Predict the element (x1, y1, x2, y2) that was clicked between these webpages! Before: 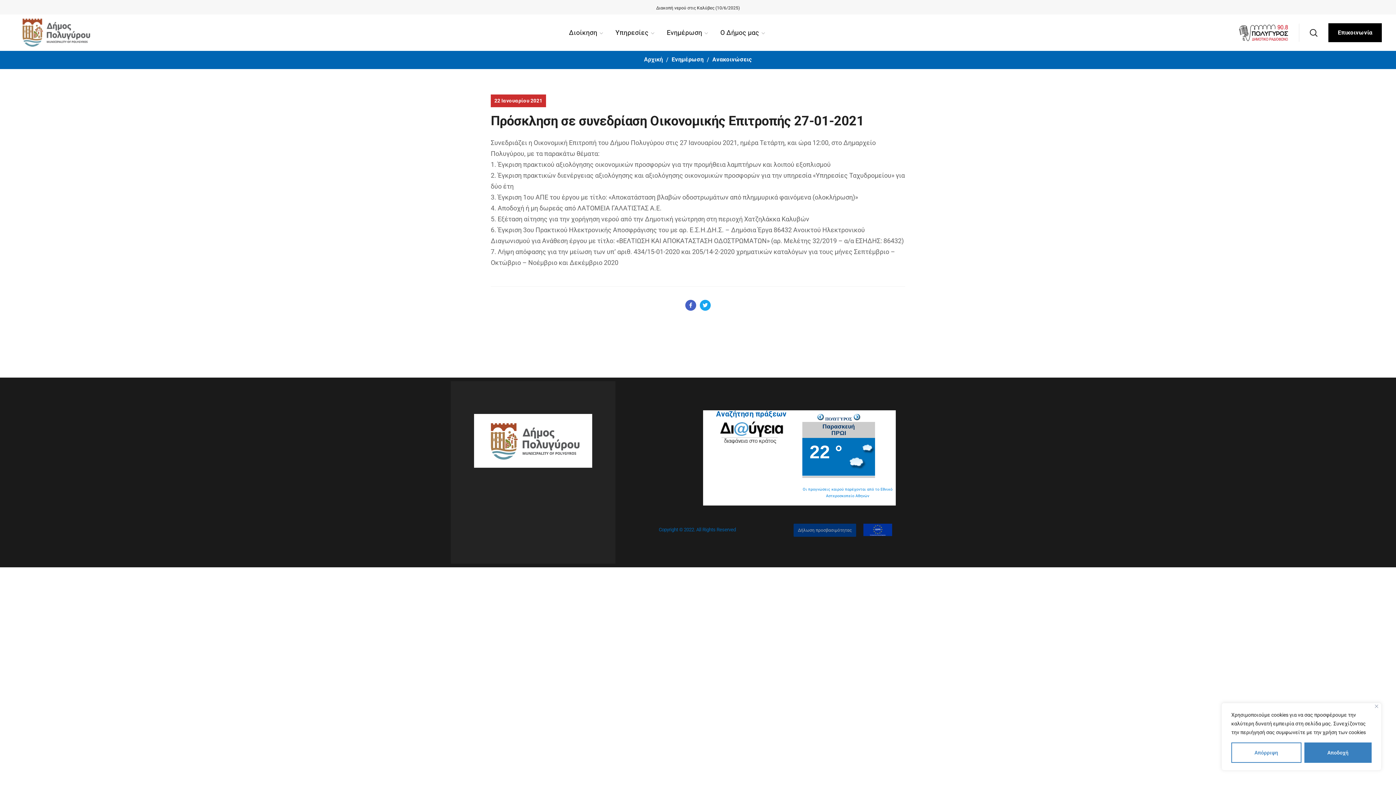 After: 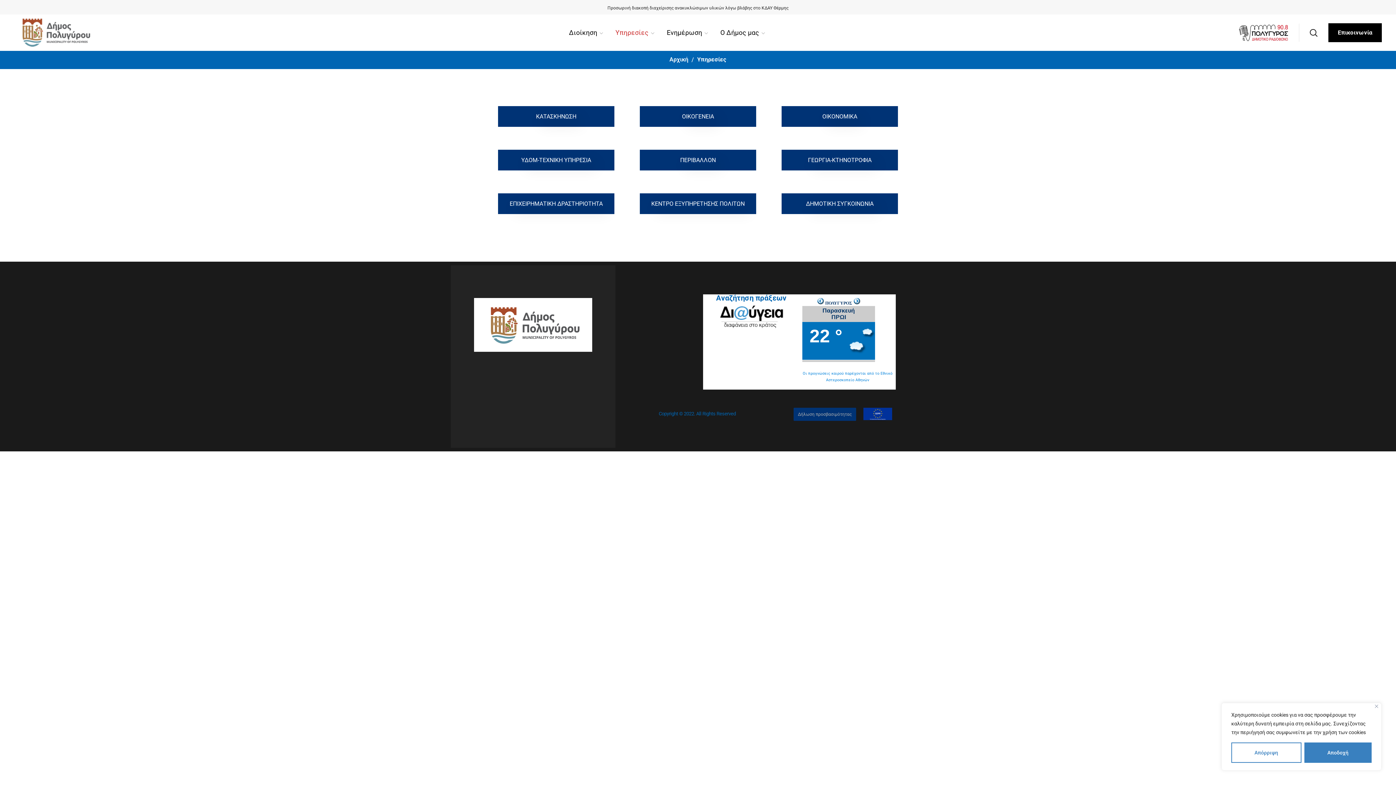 Action: bbox: (609, 14, 660, 50) label: Υπηρεσίες